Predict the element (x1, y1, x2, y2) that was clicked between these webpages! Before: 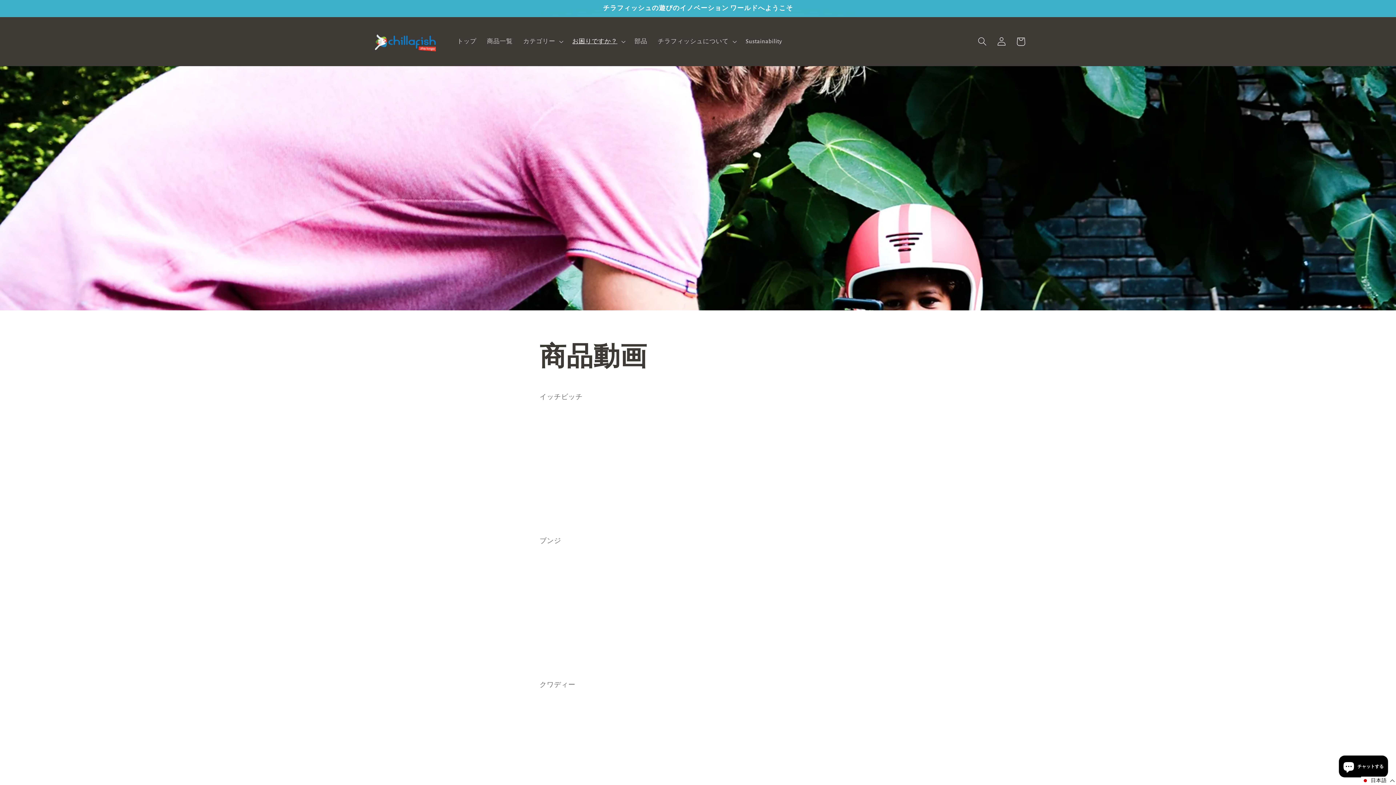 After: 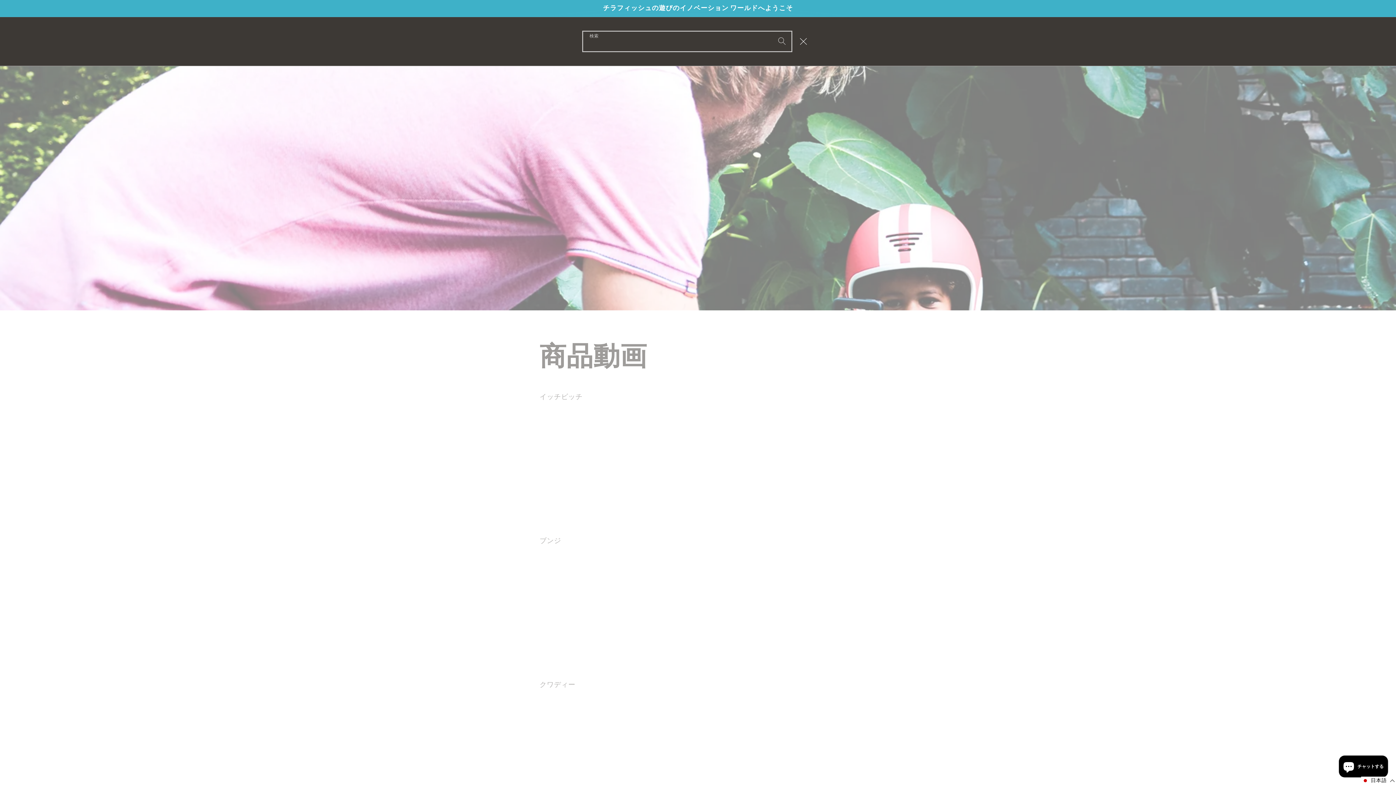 Action: bbox: (973, 32, 992, 51) label: 検索